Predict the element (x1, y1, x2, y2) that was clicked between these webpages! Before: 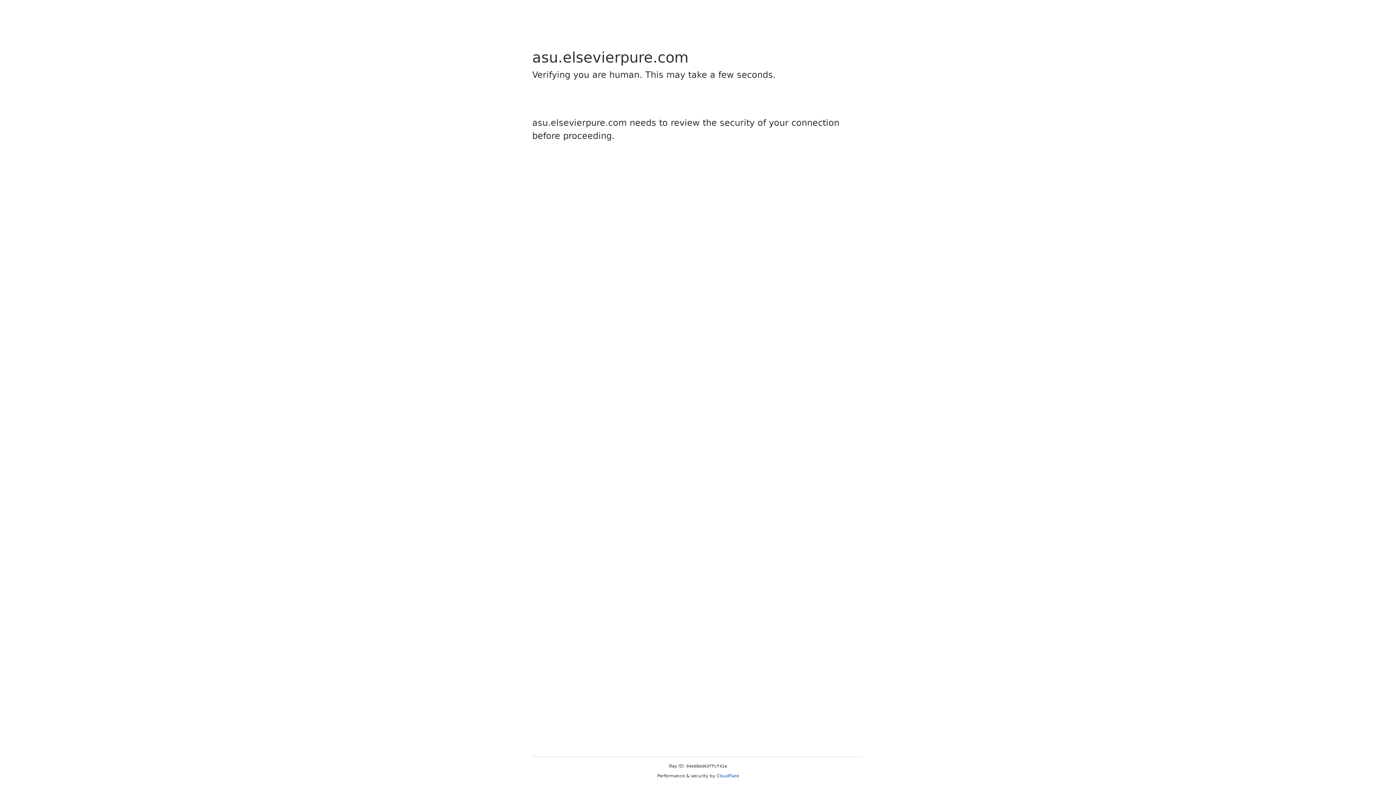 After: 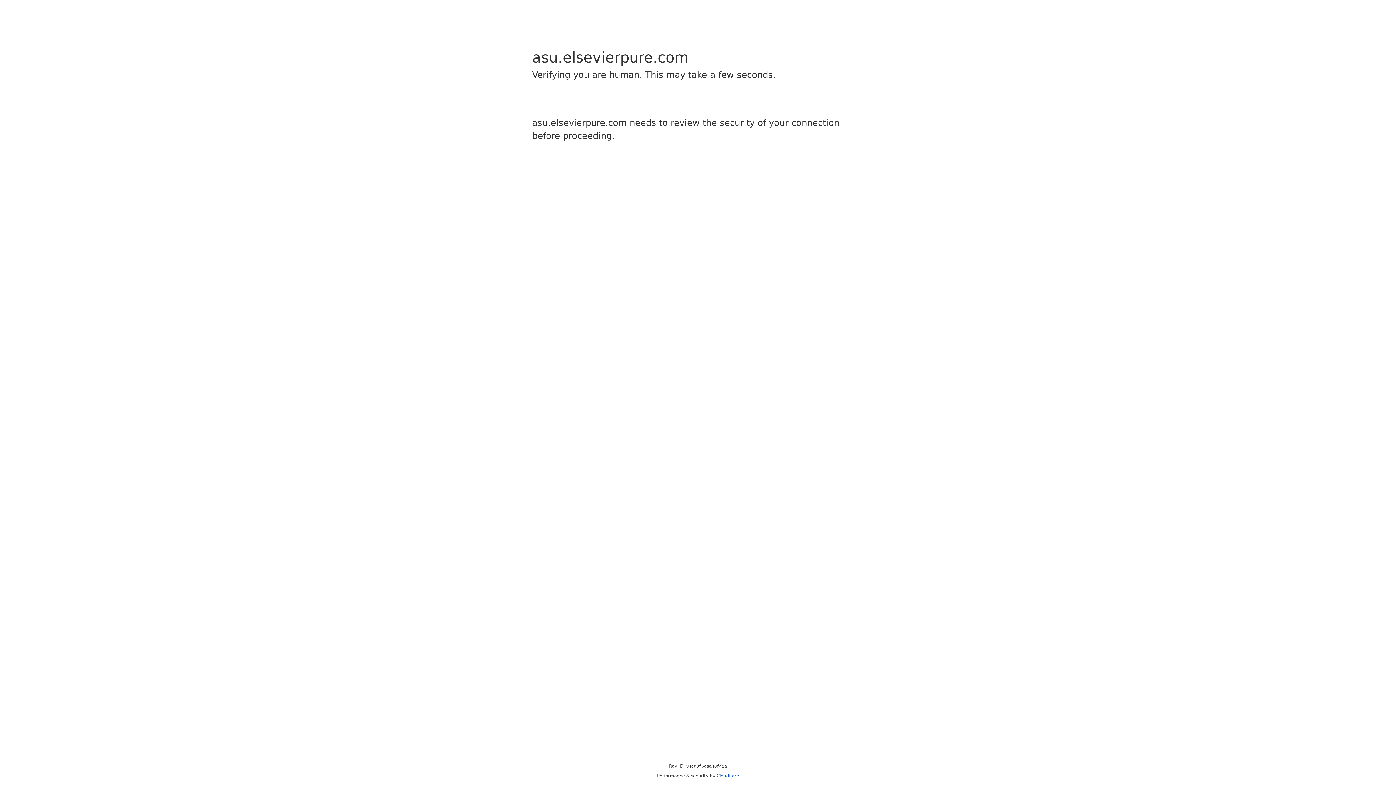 Action: label: Cloudflare bbox: (716, 773, 739, 778)